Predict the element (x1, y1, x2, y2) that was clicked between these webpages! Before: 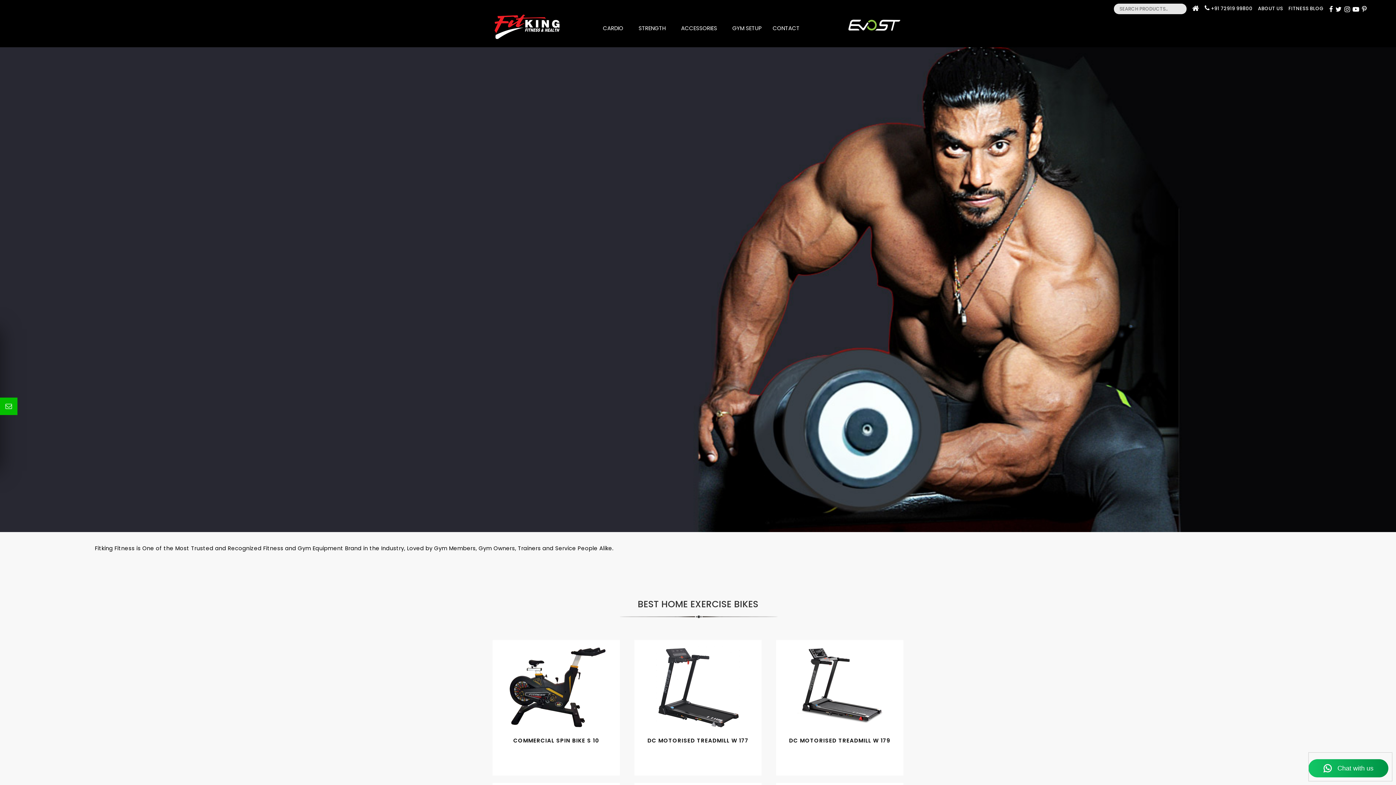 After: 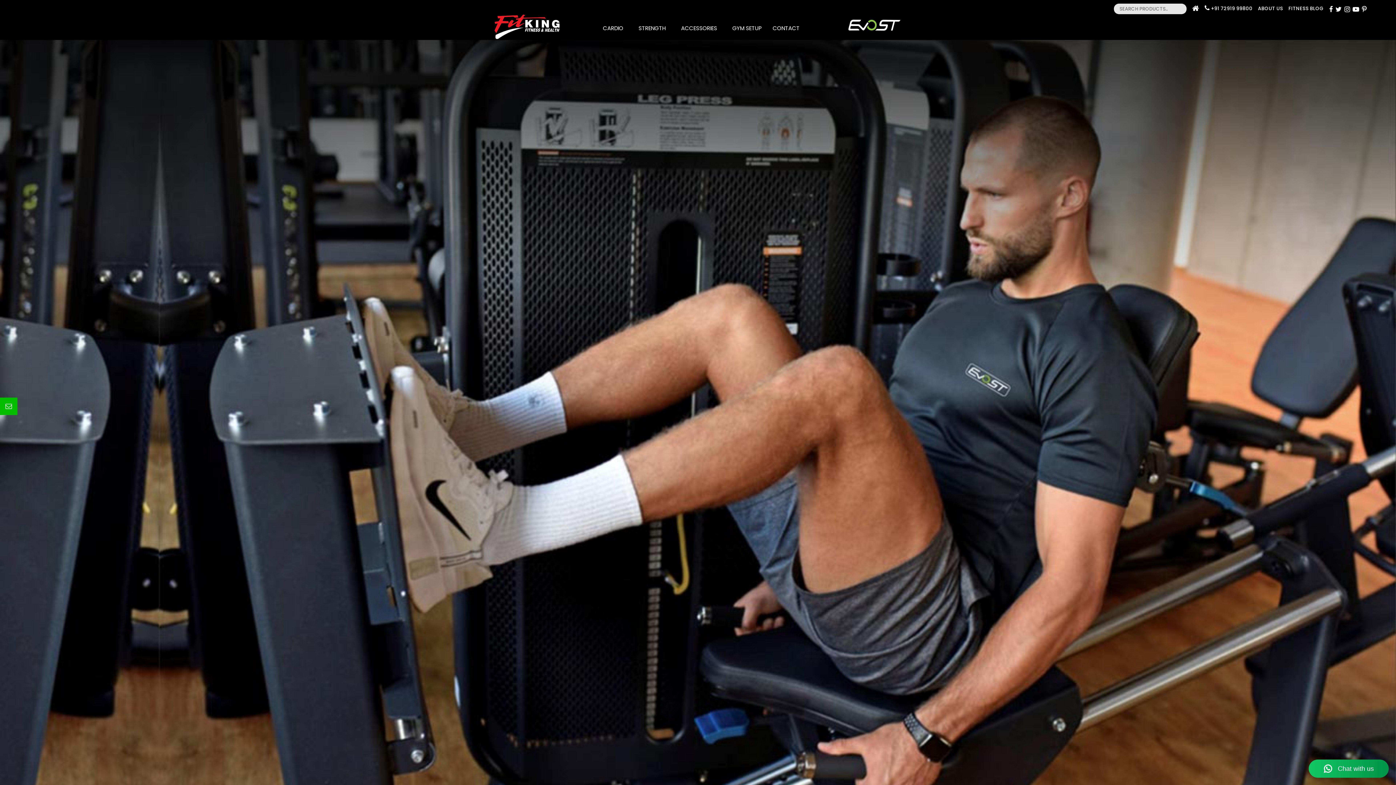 Action: bbox: (492, 14, 561, 39)